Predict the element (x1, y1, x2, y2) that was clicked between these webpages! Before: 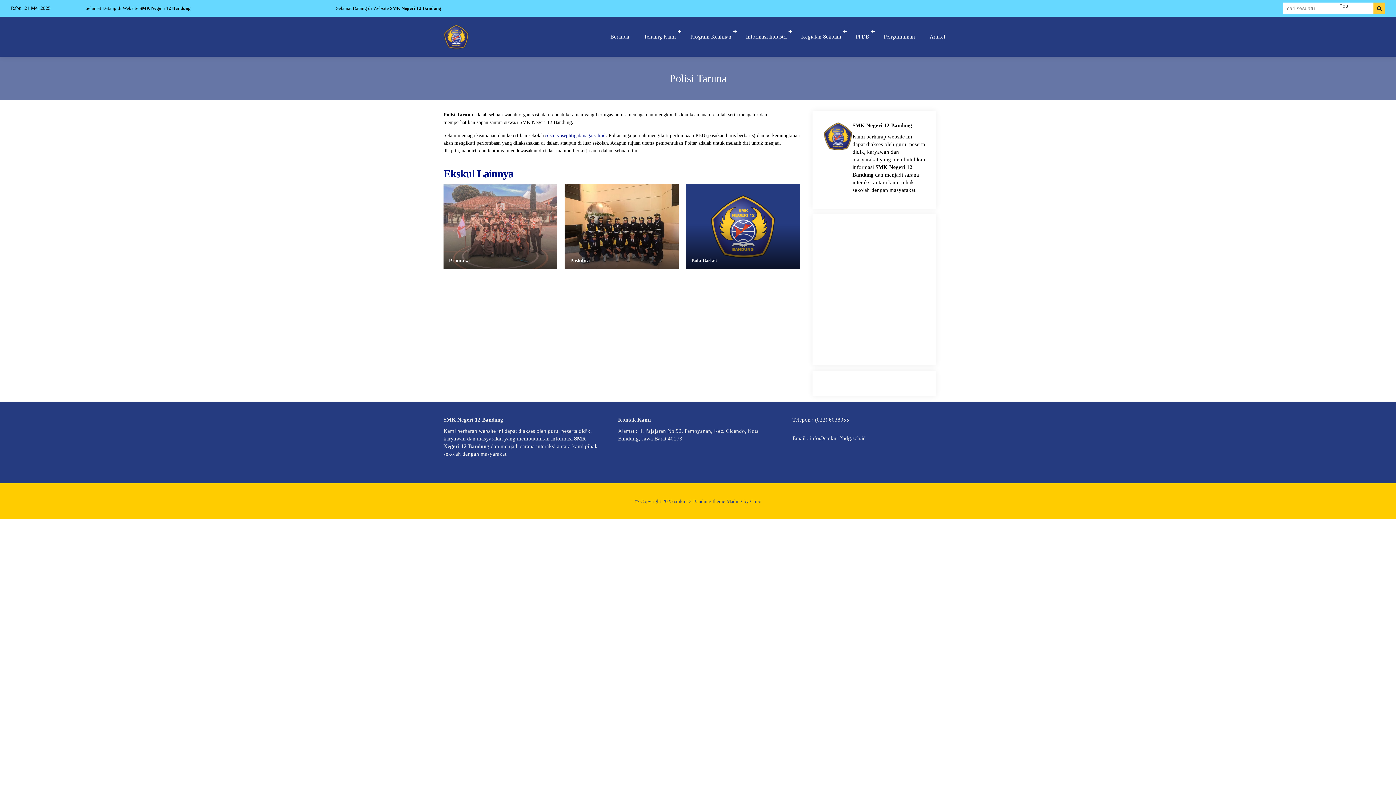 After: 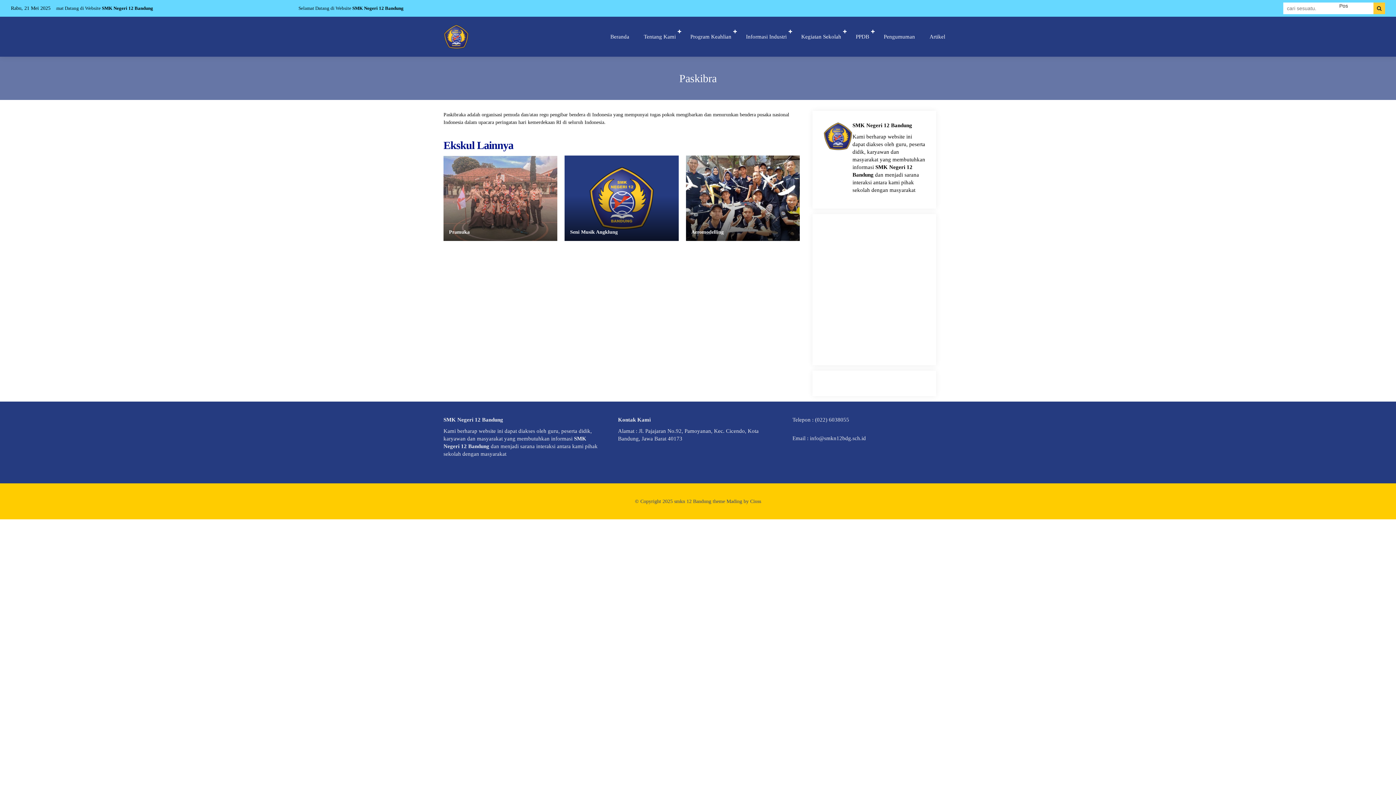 Action: label: Paskibra bbox: (570, 257, 589, 263)